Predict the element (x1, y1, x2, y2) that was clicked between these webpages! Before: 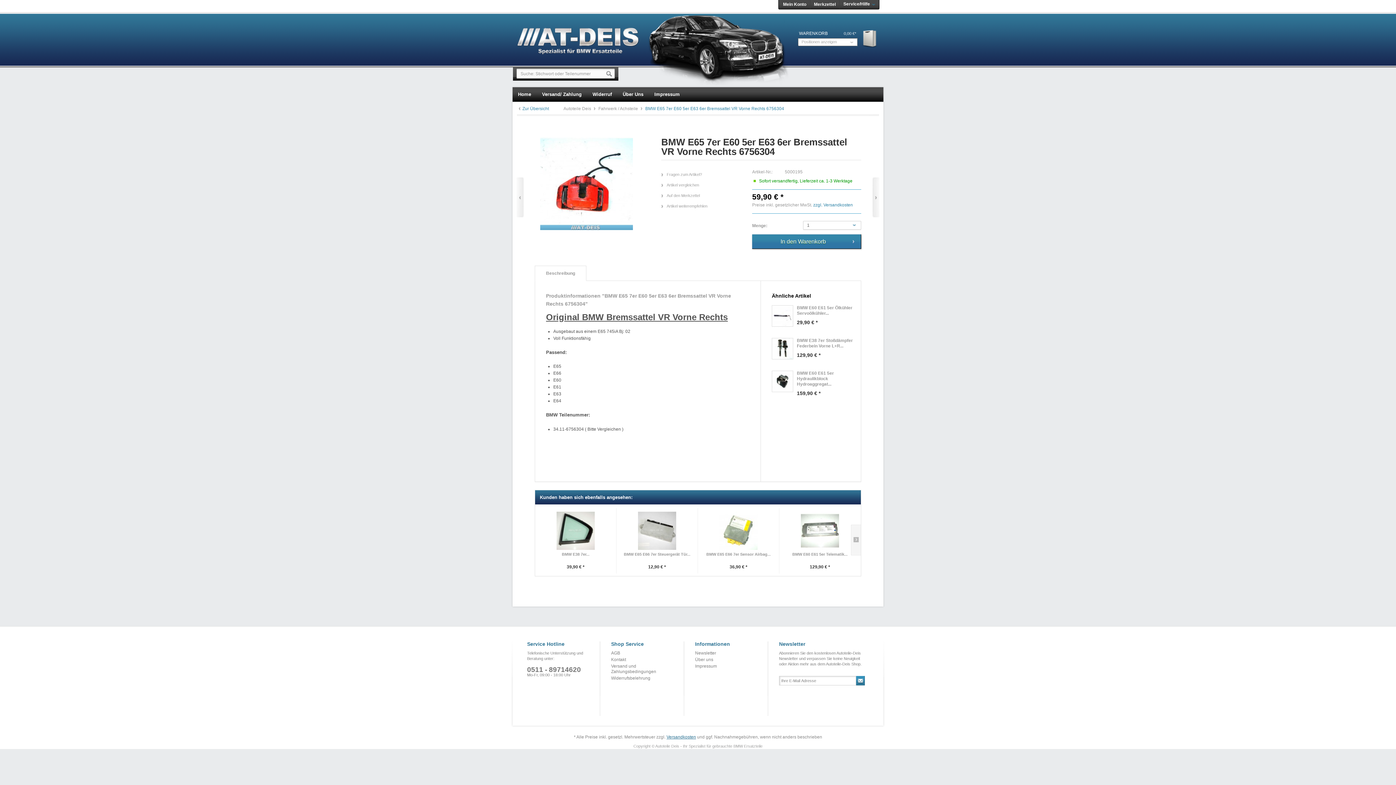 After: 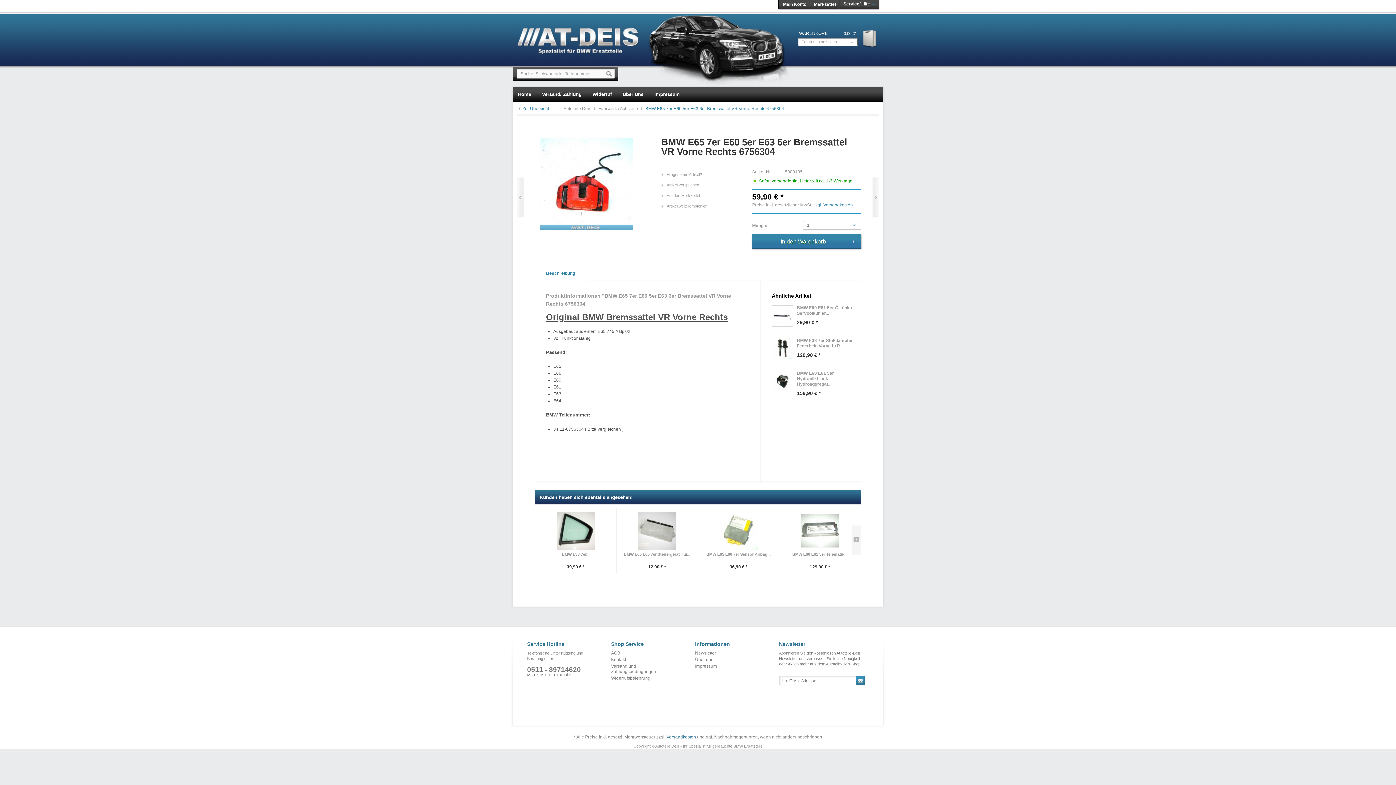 Action: label: Beschreibung bbox: (535, 266, 586, 281)